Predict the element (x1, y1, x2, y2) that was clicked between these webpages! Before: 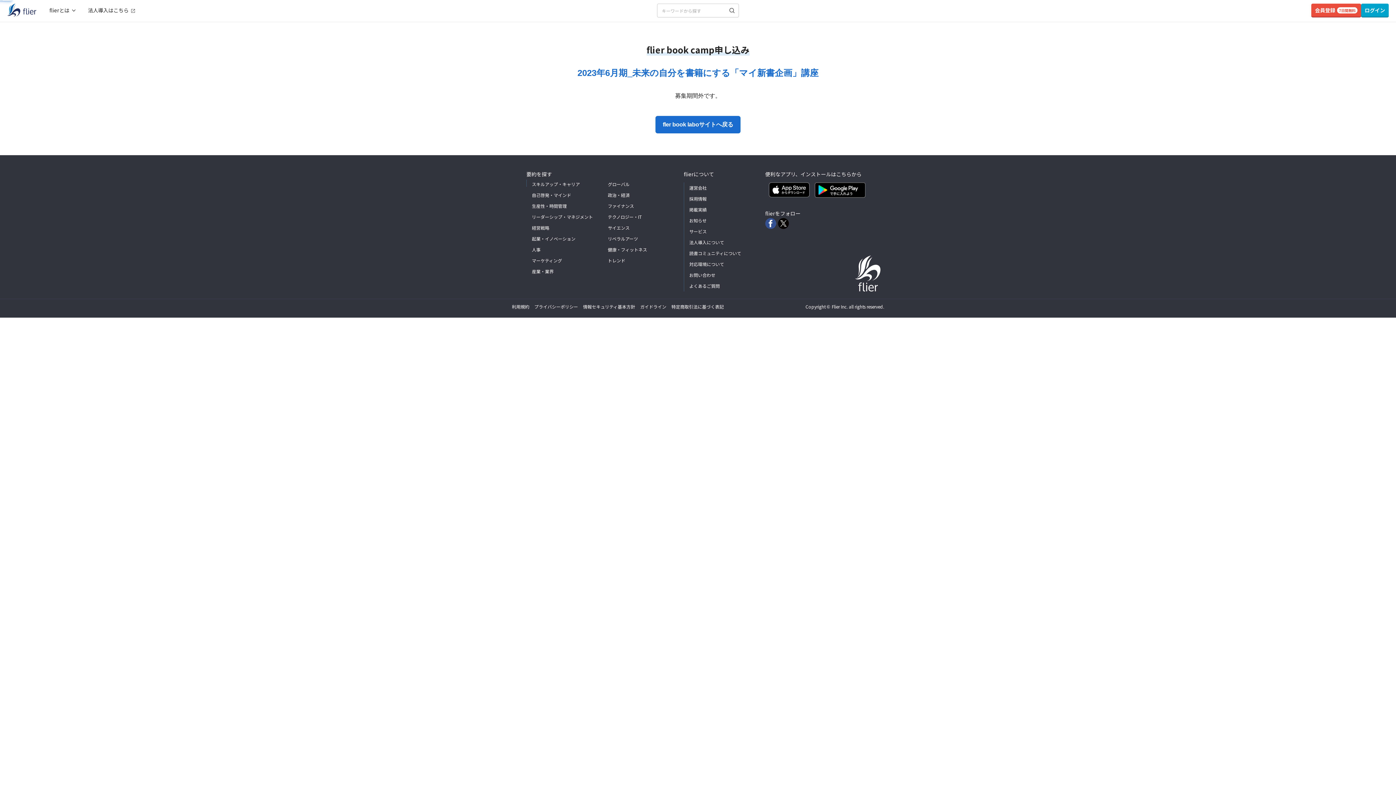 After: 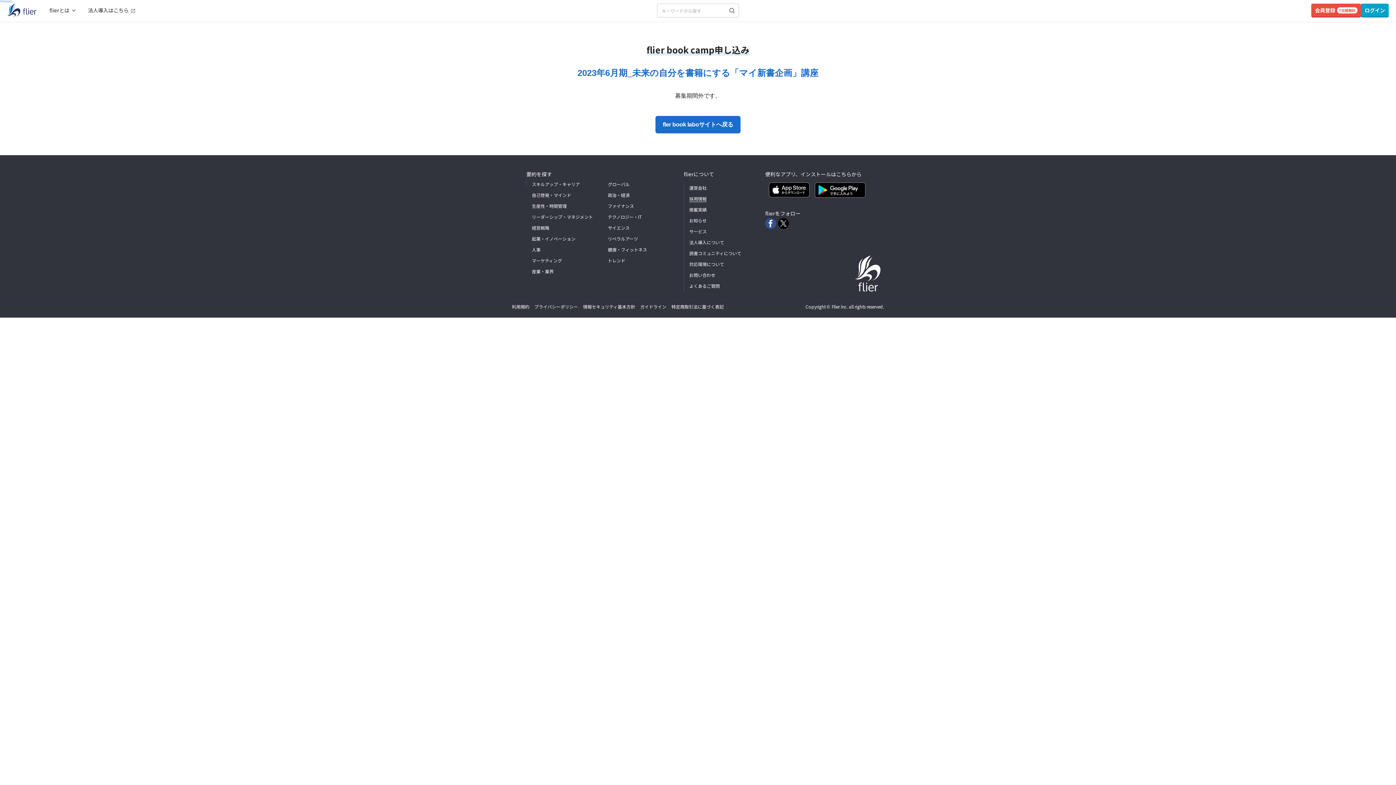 Action: bbox: (689, 195, 706, 202) label: 採用情報